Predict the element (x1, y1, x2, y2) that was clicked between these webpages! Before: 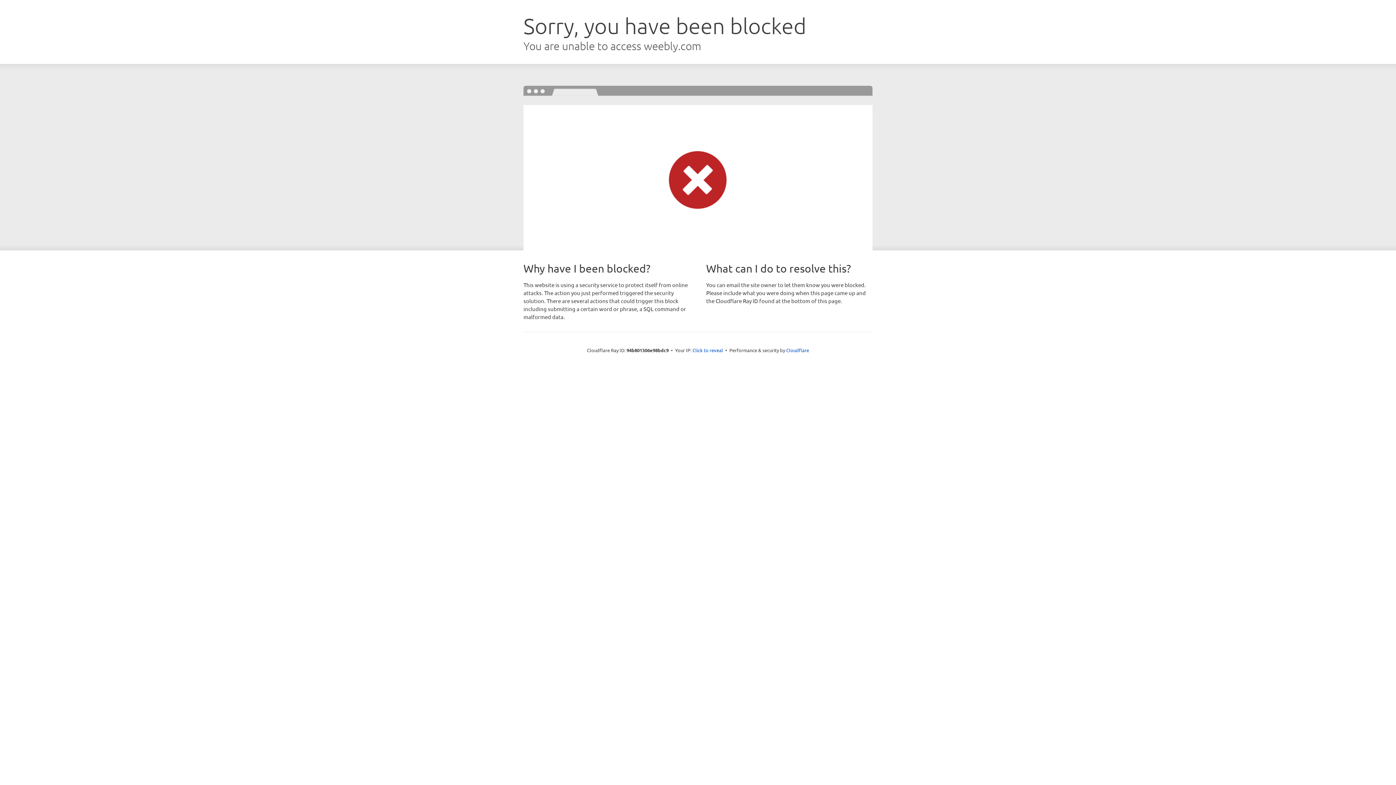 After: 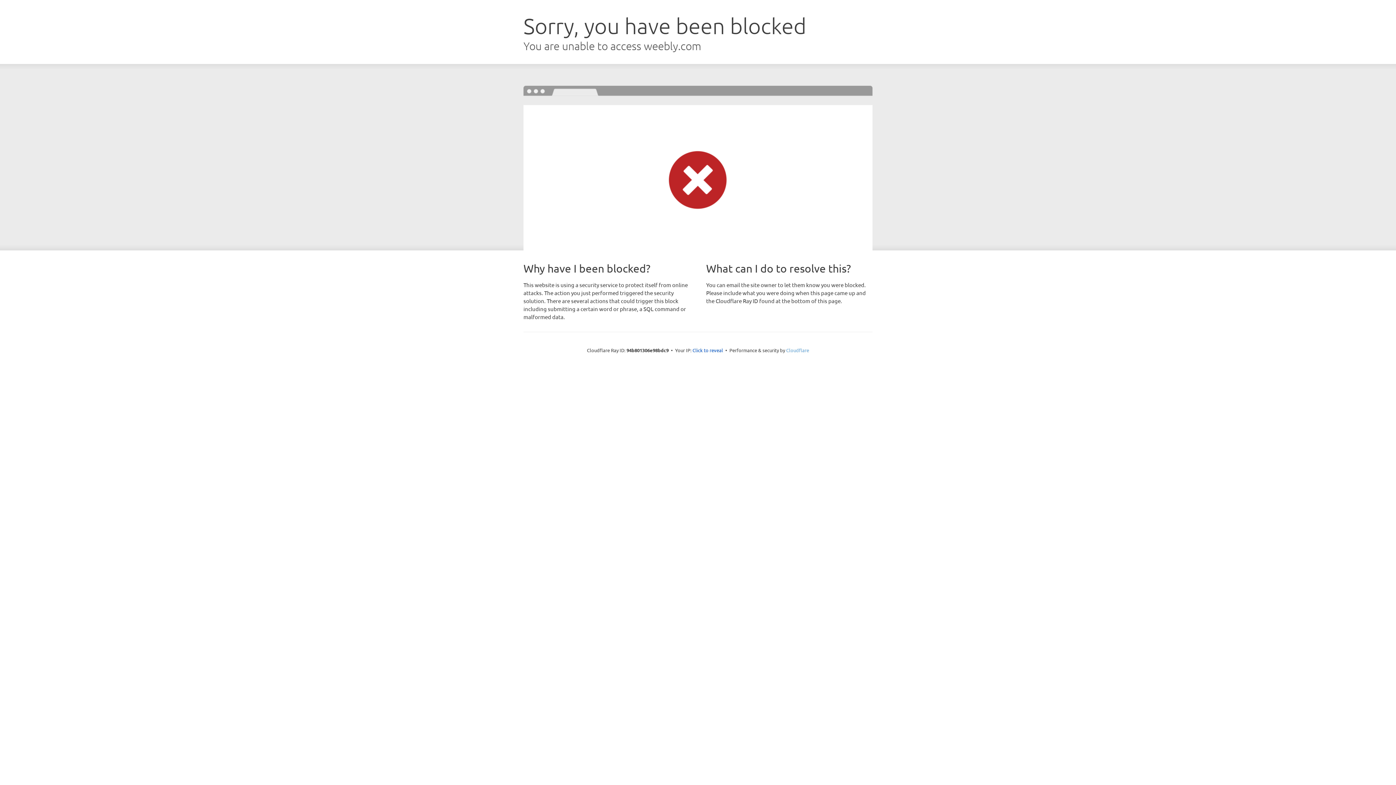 Action: bbox: (786, 347, 809, 353) label: Cloudflare